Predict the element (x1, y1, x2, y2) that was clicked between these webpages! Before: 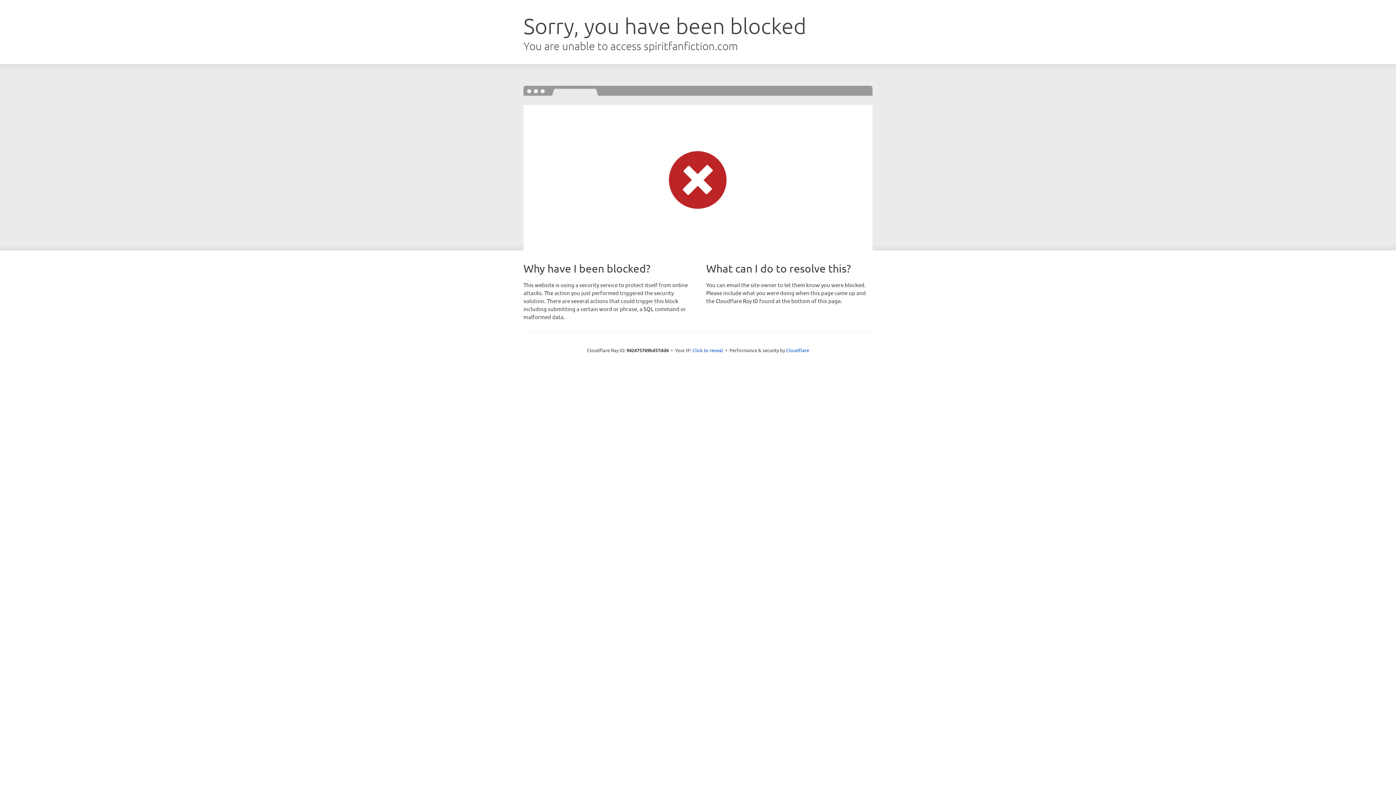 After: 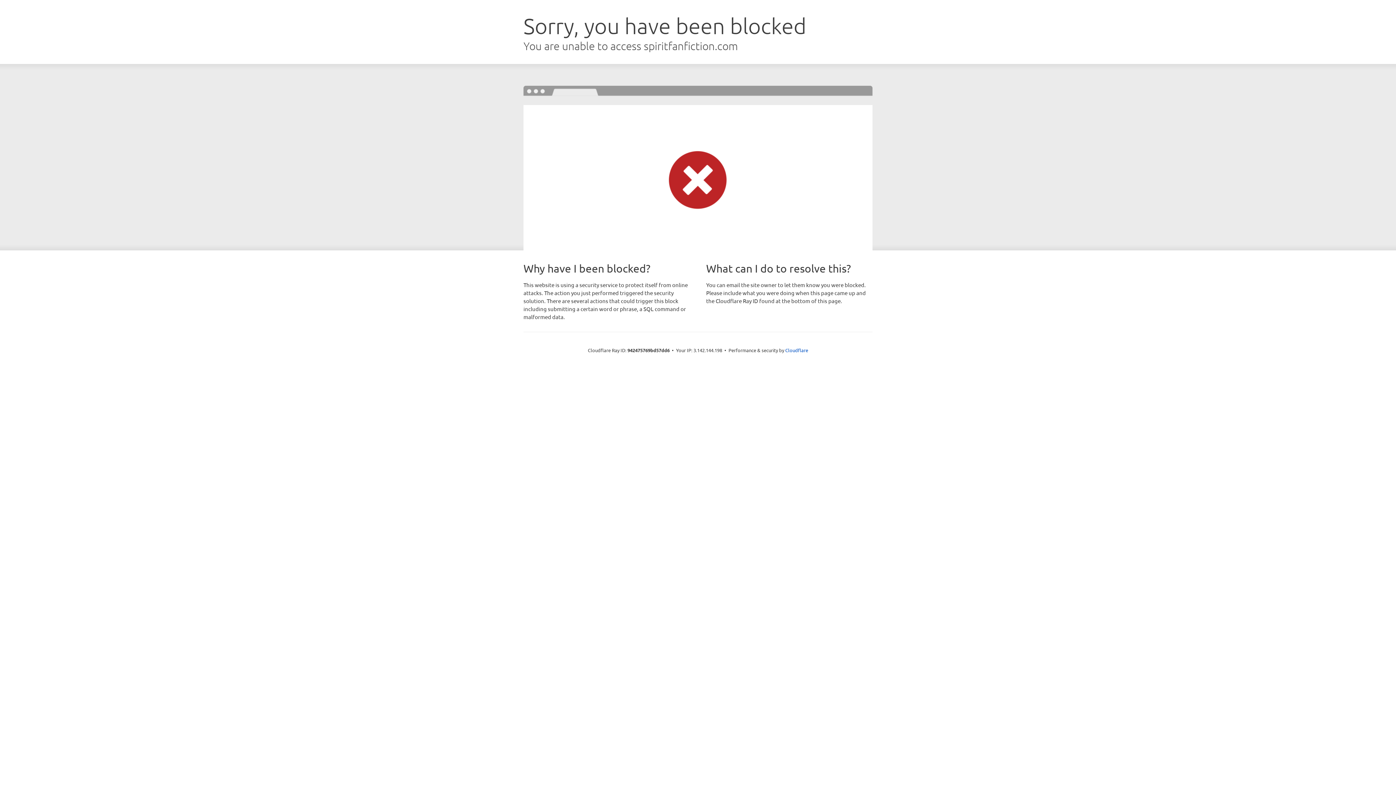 Action: label: Click to reveal bbox: (692, 346, 723, 353)